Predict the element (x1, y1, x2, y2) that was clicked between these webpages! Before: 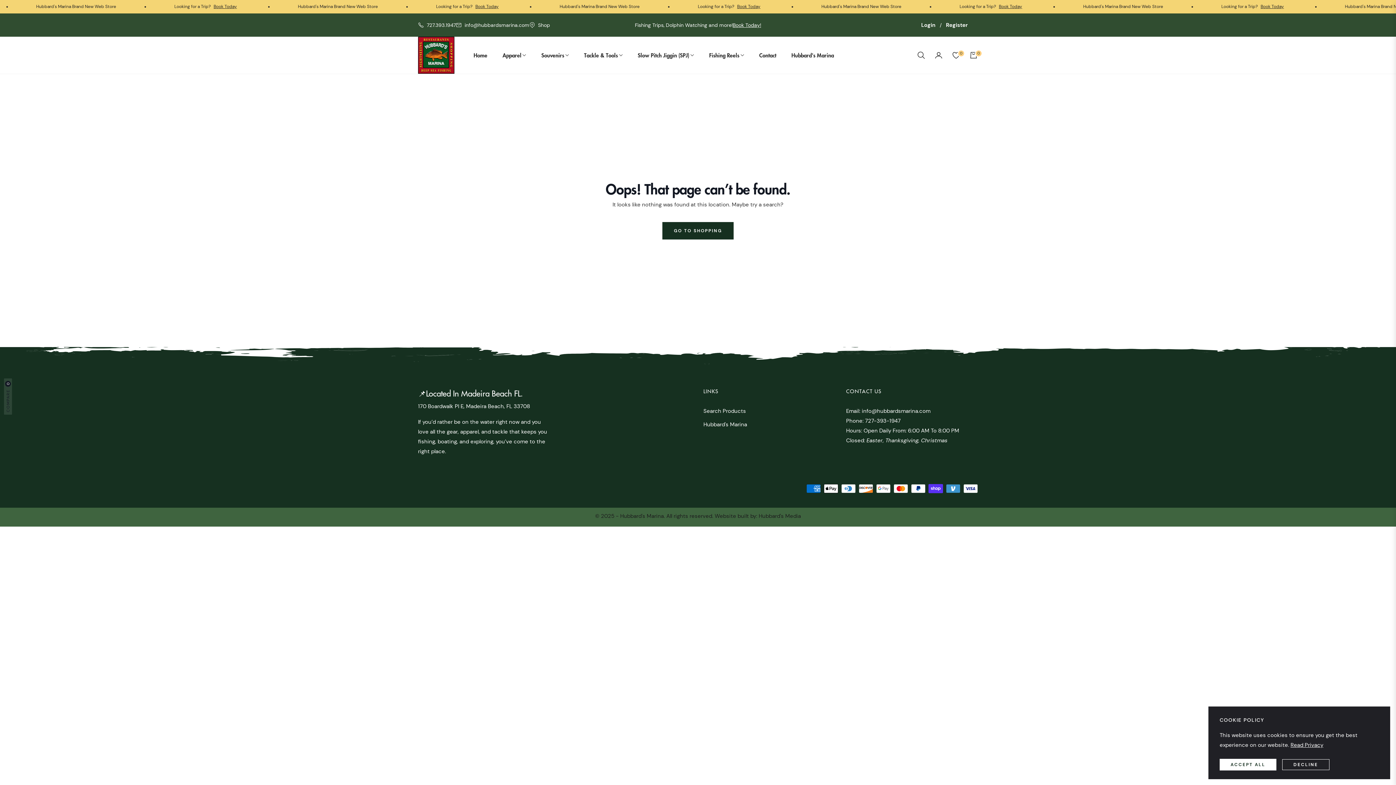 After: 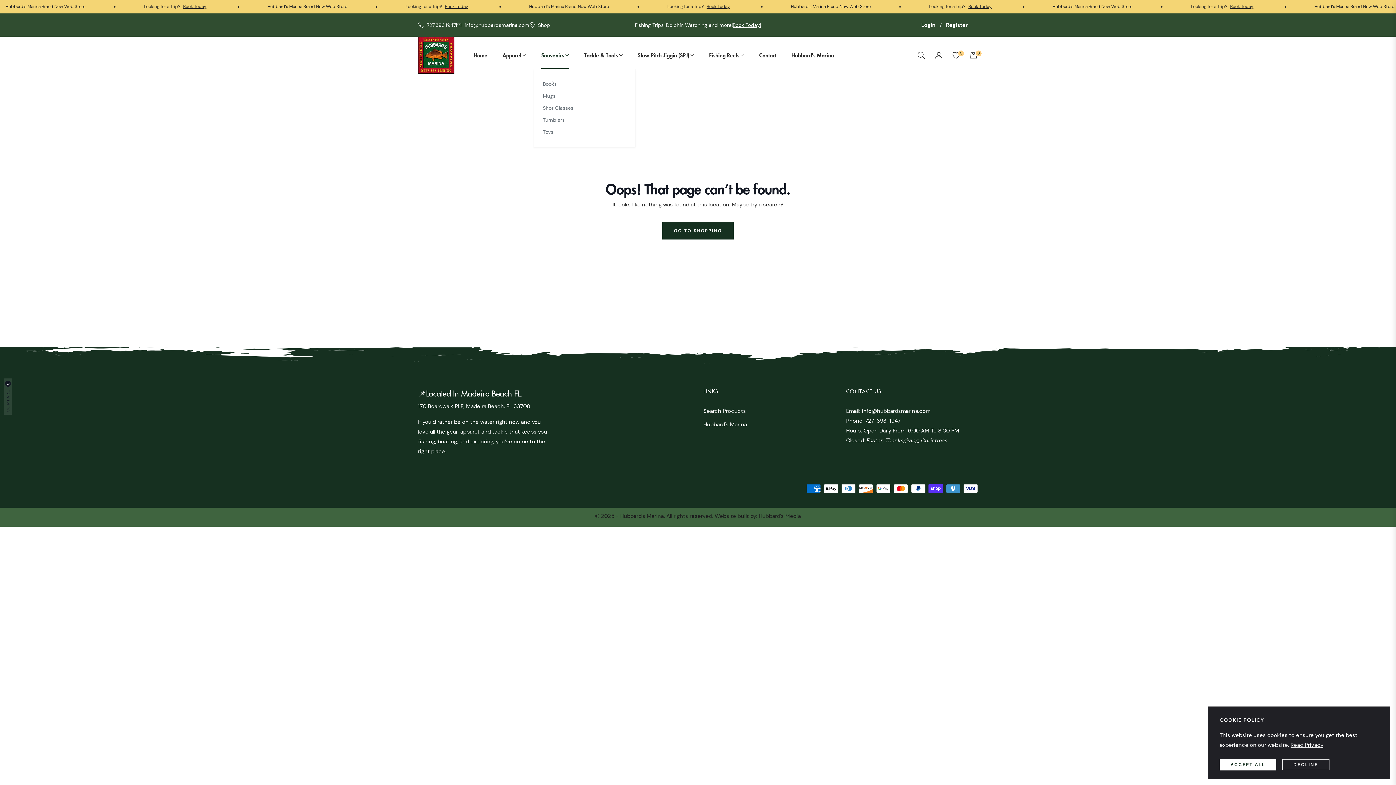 Action: bbox: (533, 41, 576, 68) label: Souvenirs